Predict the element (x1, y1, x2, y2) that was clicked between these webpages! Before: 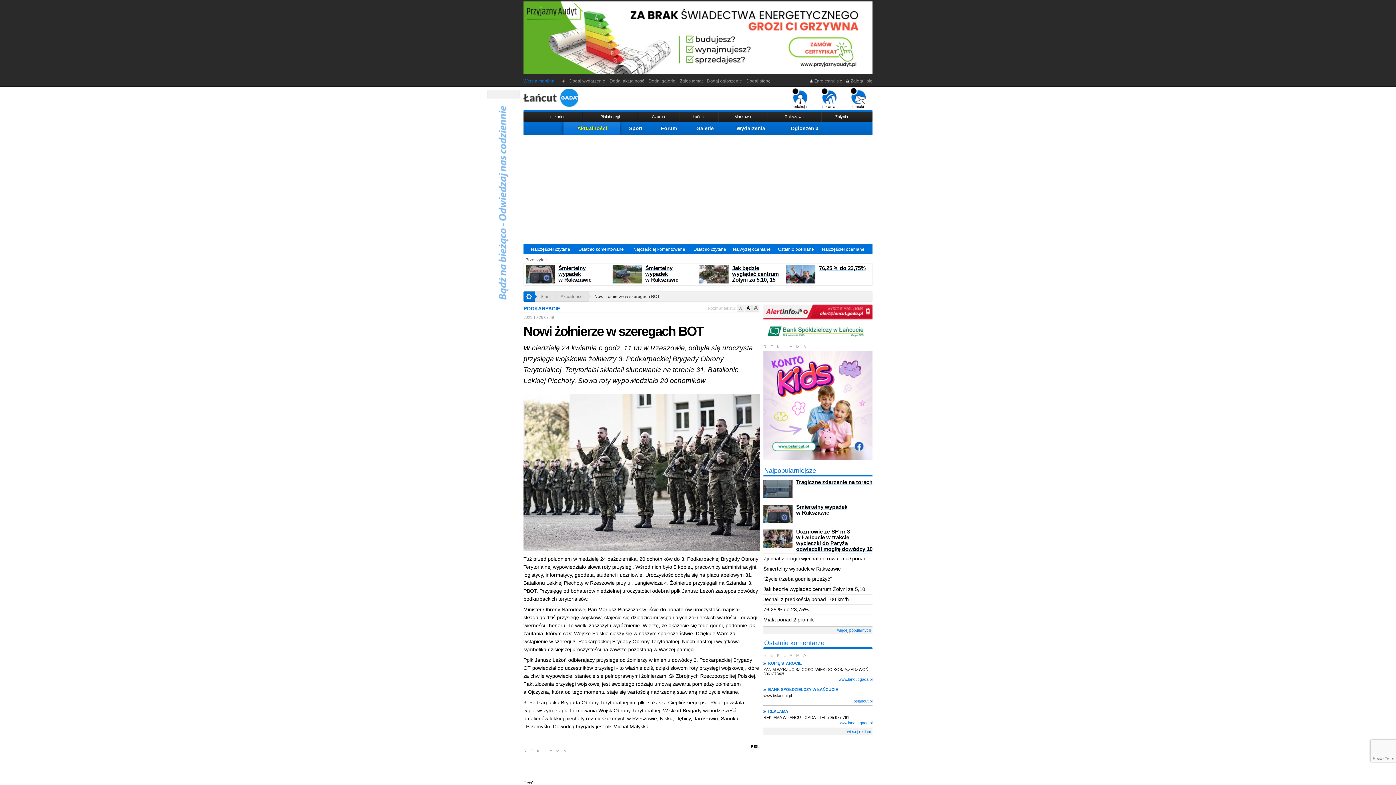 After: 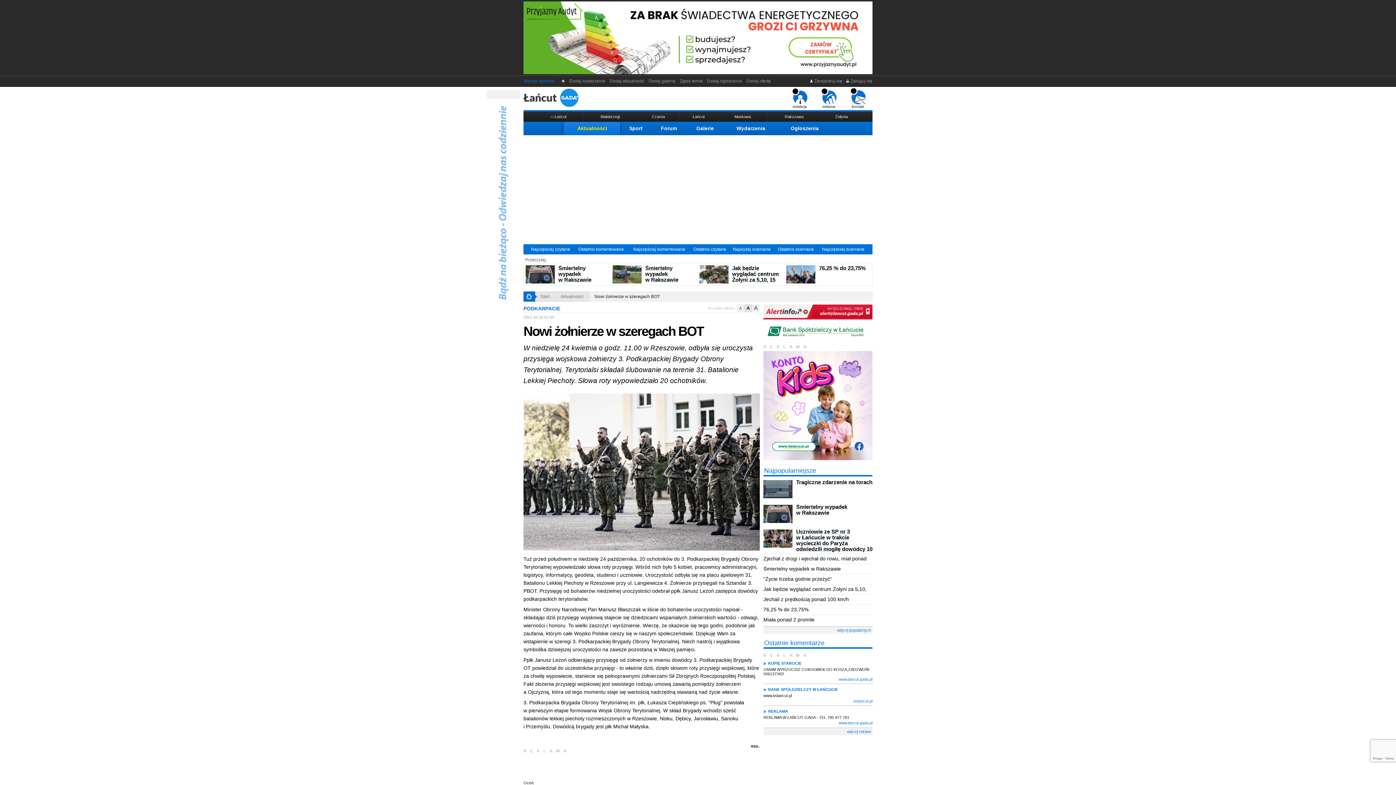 Action: label: A bbox: (744, 304, 752, 312)